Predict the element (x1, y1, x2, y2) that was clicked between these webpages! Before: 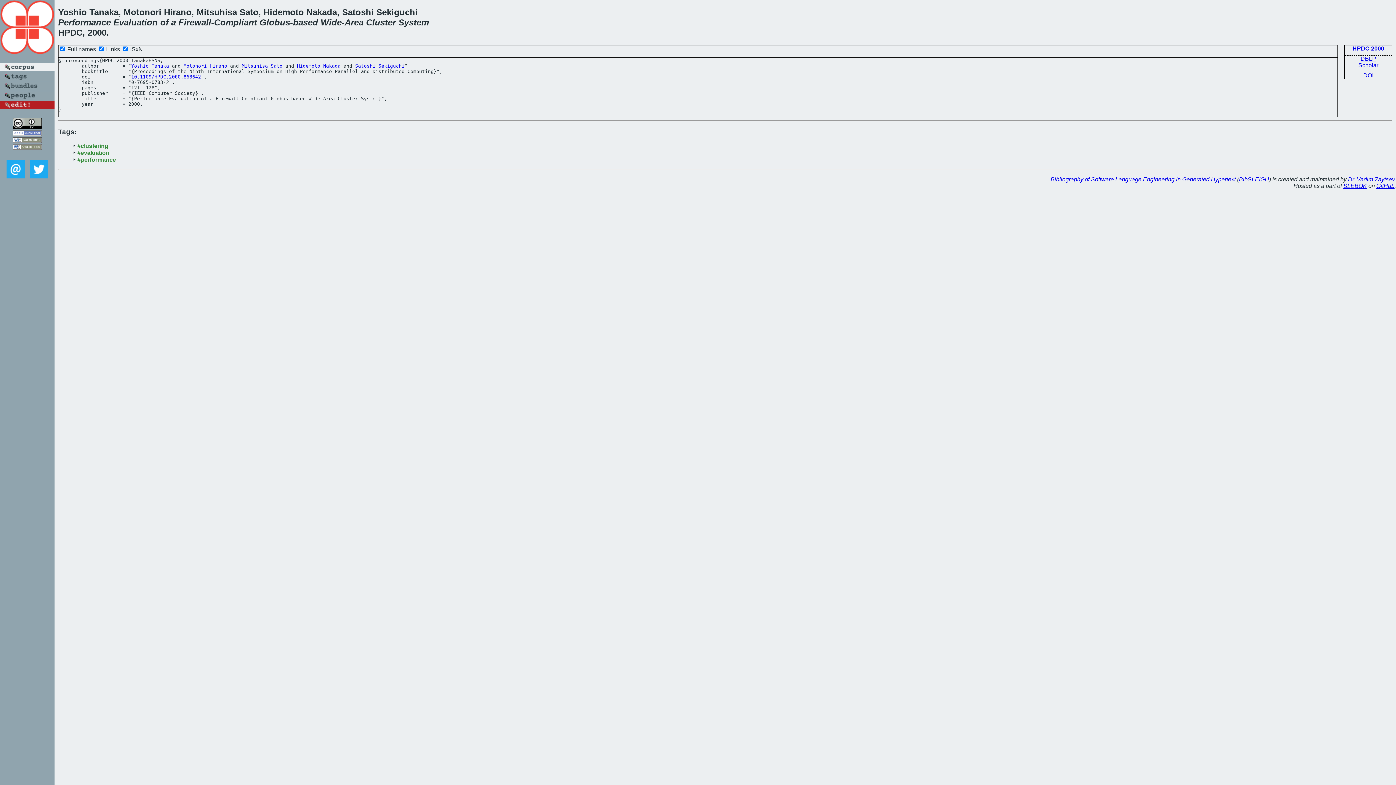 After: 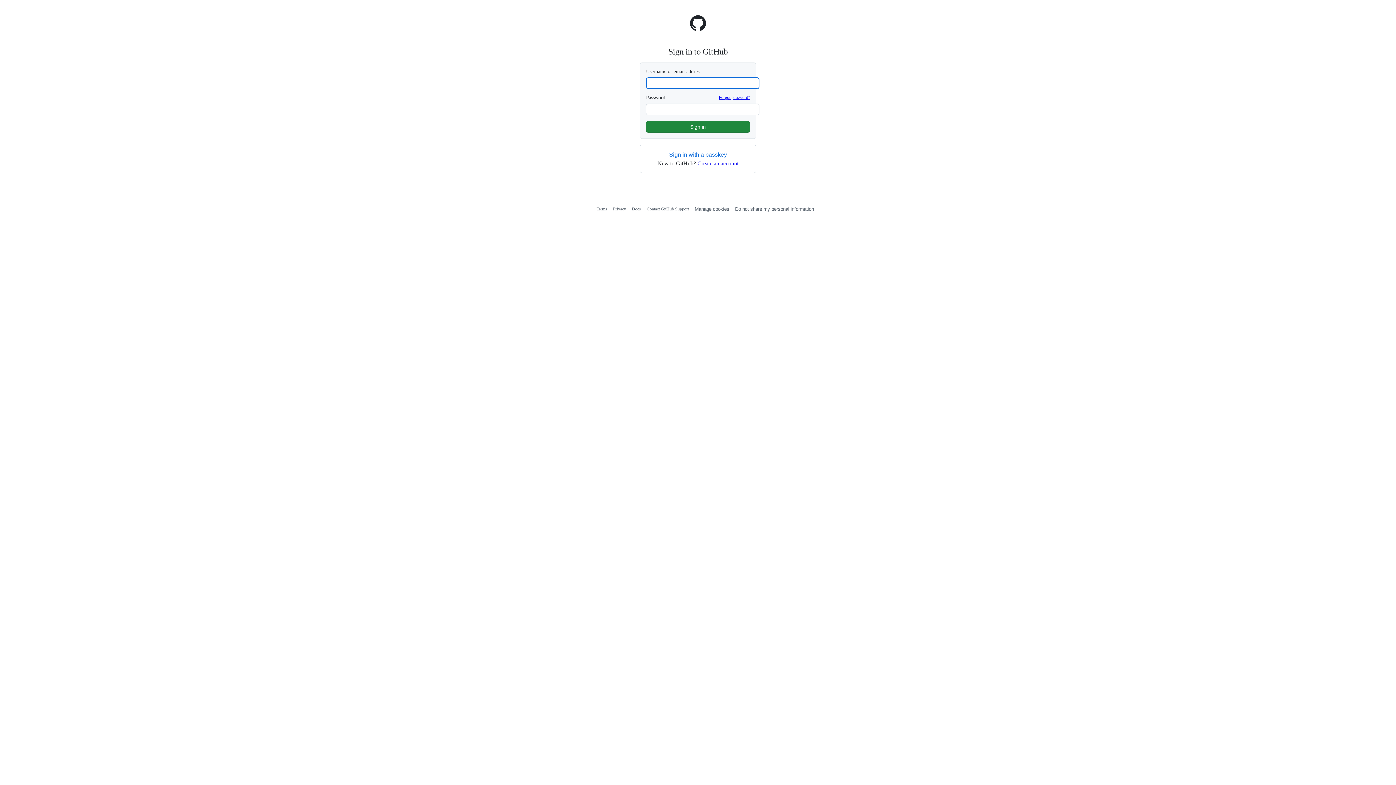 Action: bbox: (0, 104, 54, 110)